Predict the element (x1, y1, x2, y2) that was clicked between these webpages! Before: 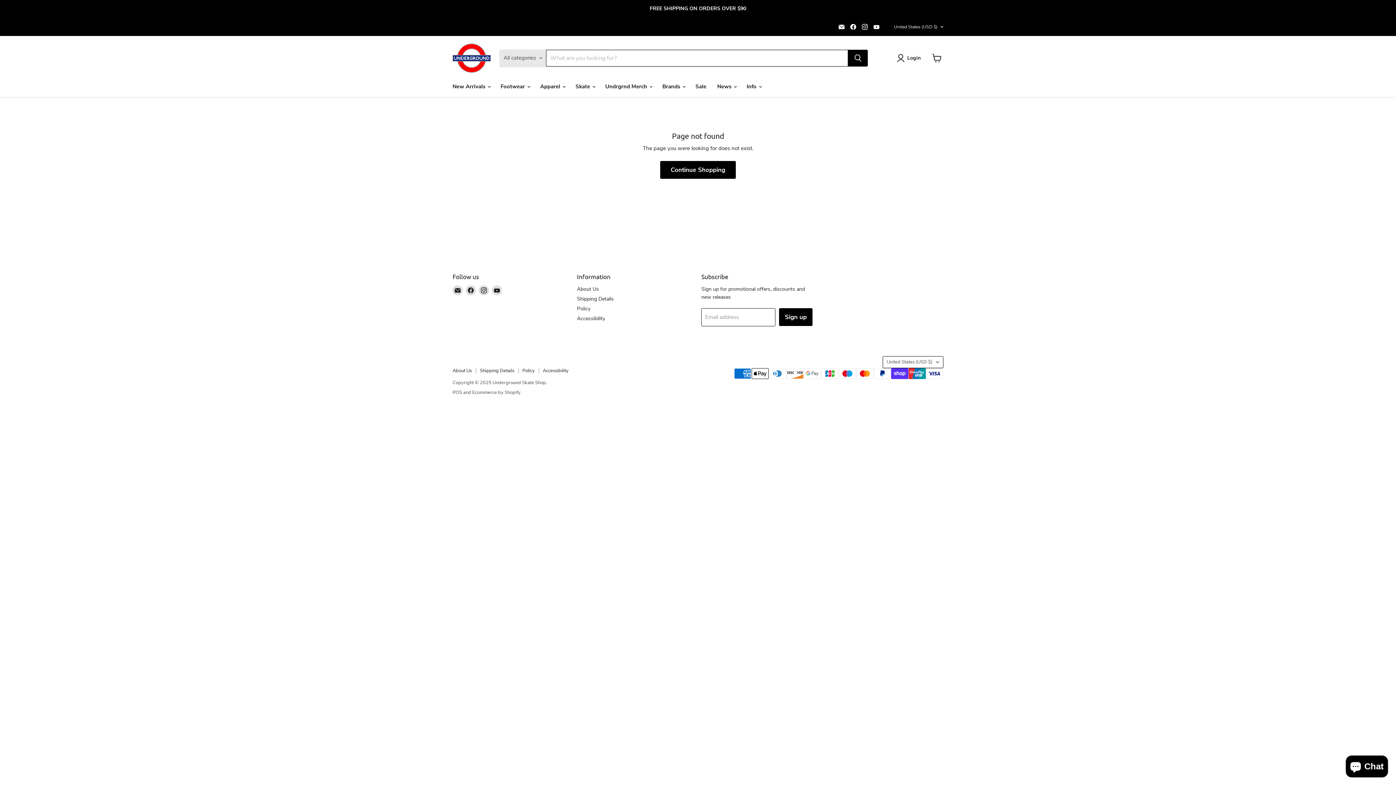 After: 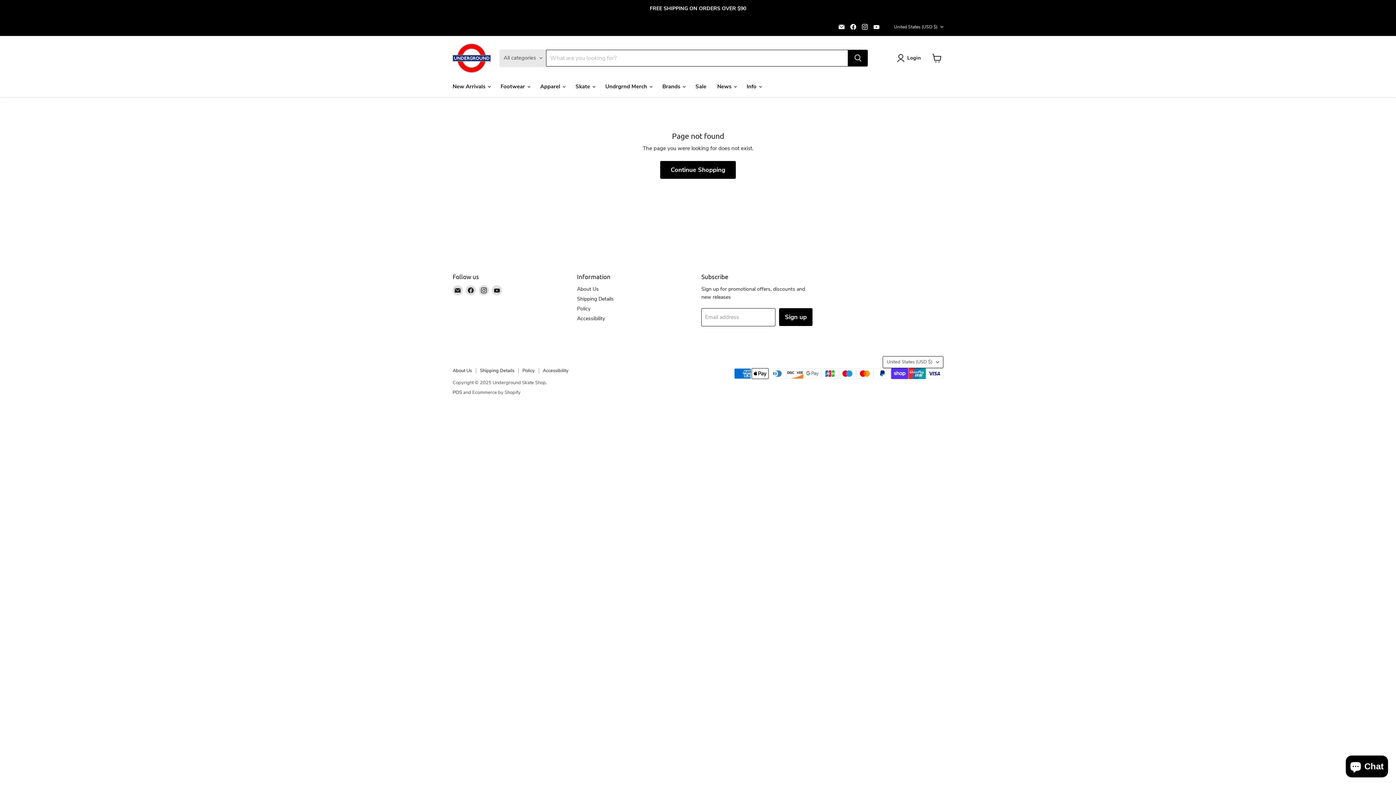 Action: bbox: (452, 389, 462, 396) label: POS